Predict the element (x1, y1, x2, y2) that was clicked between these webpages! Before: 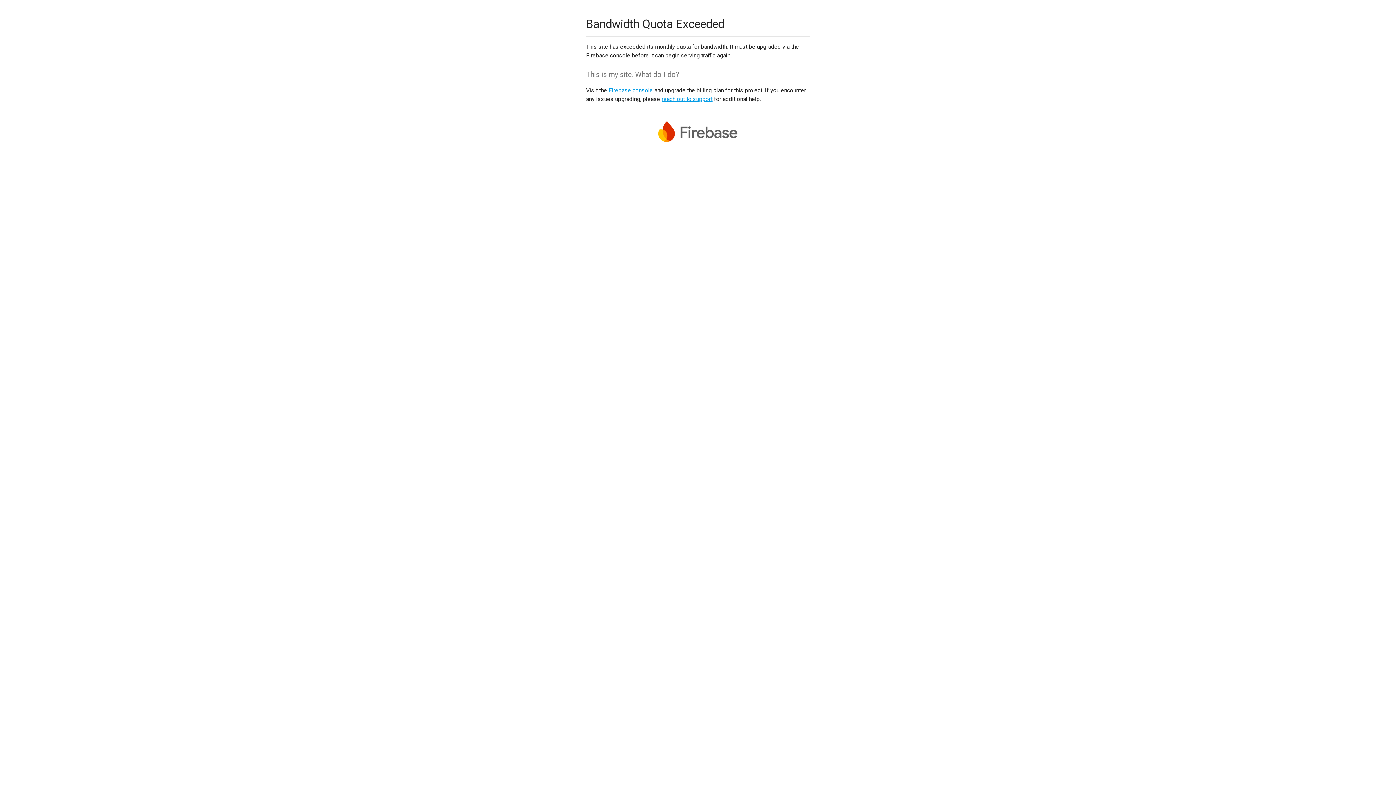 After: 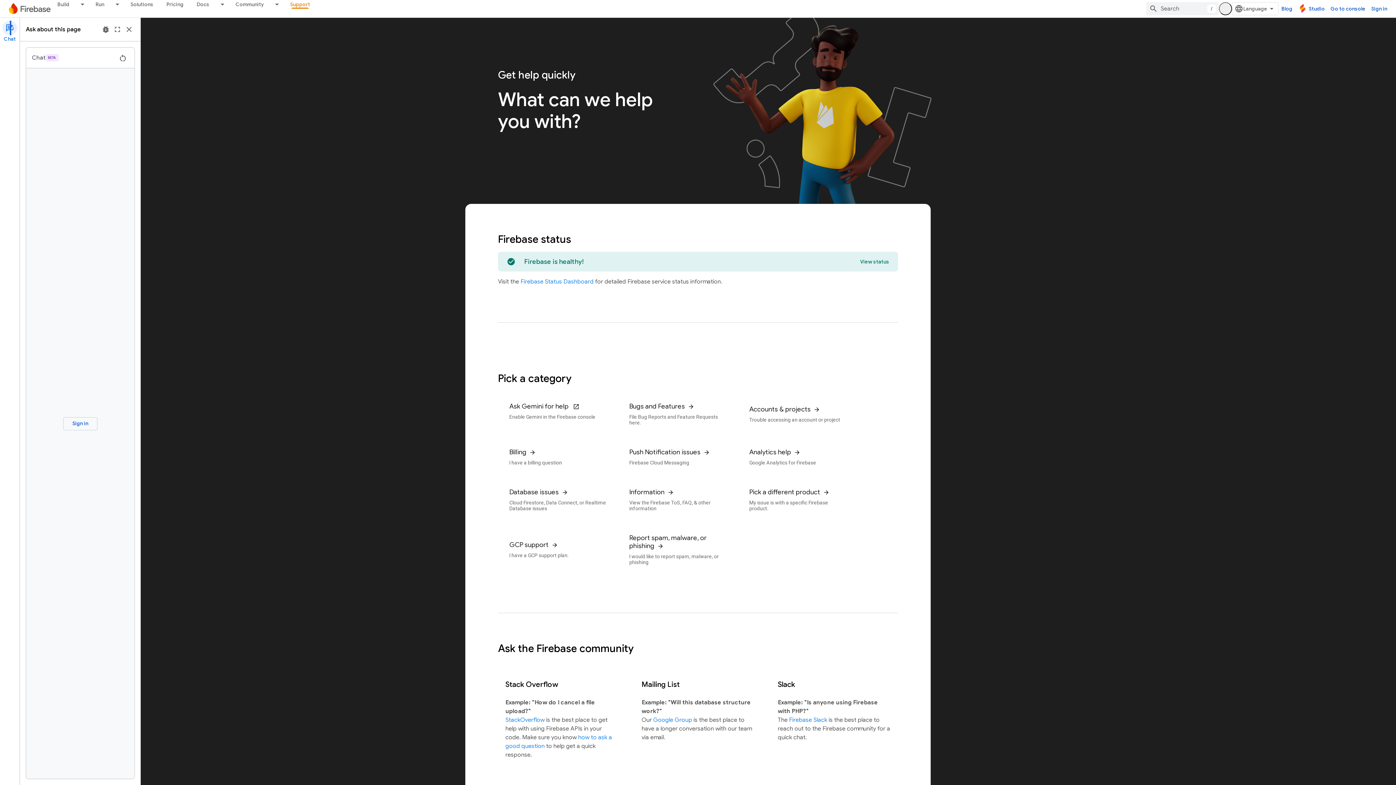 Action: bbox: (661, 95, 712, 102) label: reach out to support